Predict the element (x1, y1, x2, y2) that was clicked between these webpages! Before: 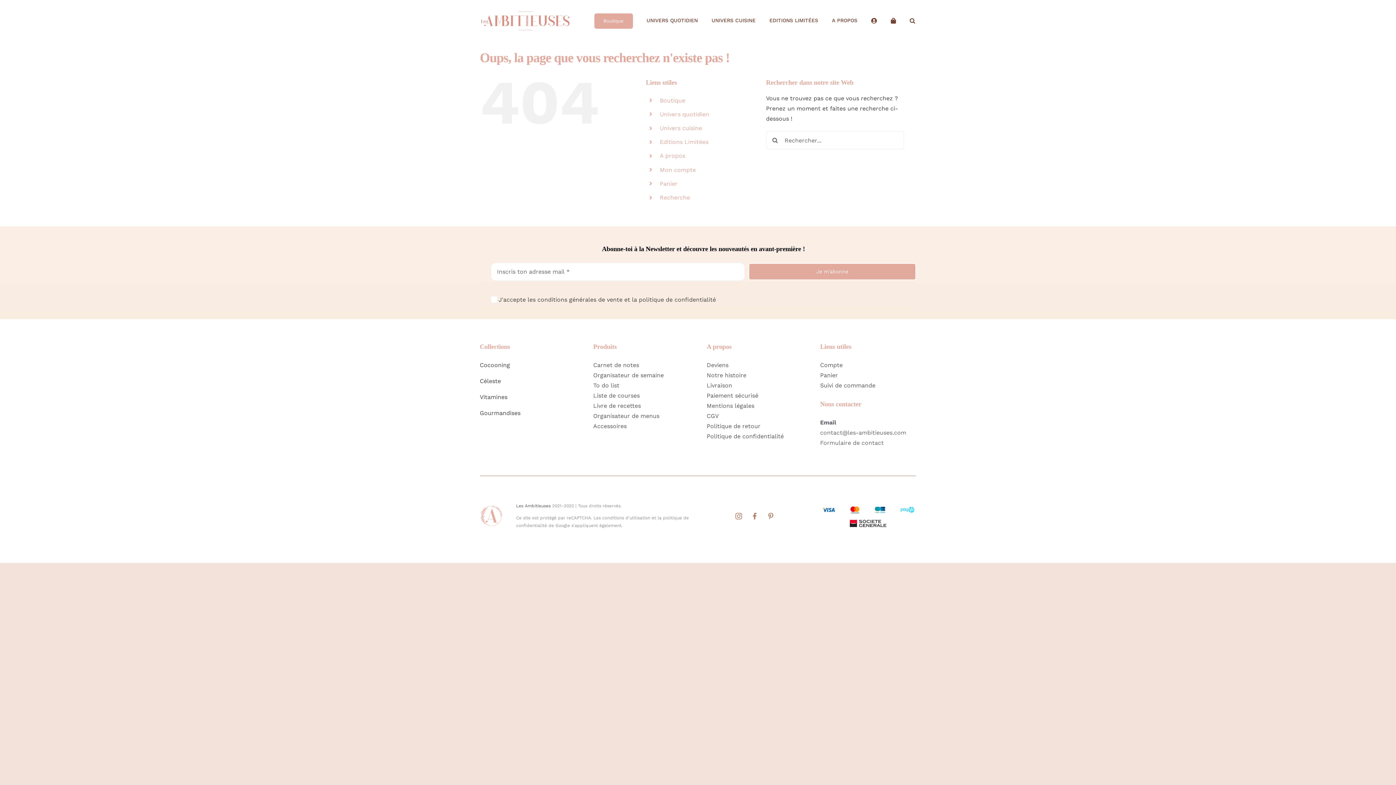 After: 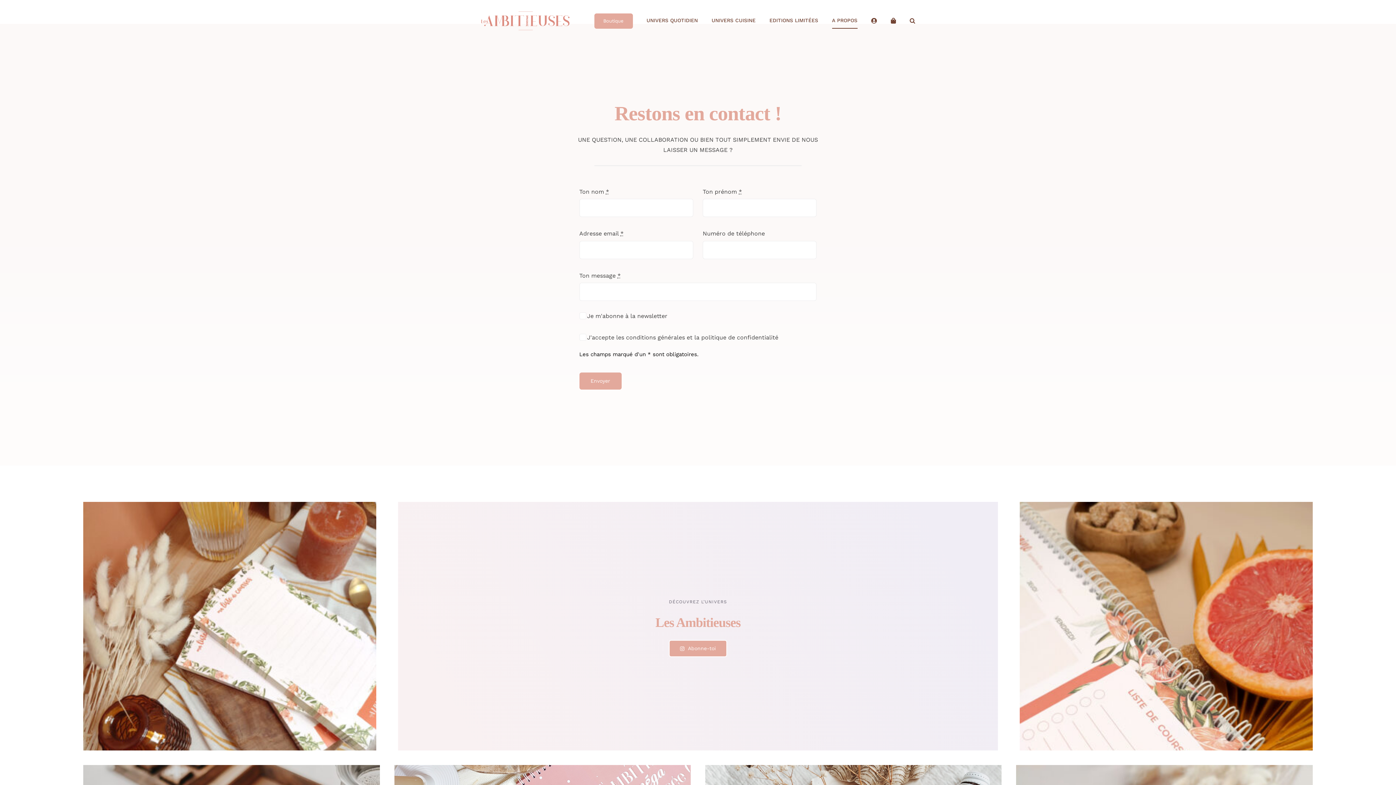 Action: label: Formulaire de contact bbox: (820, 439, 883, 446)